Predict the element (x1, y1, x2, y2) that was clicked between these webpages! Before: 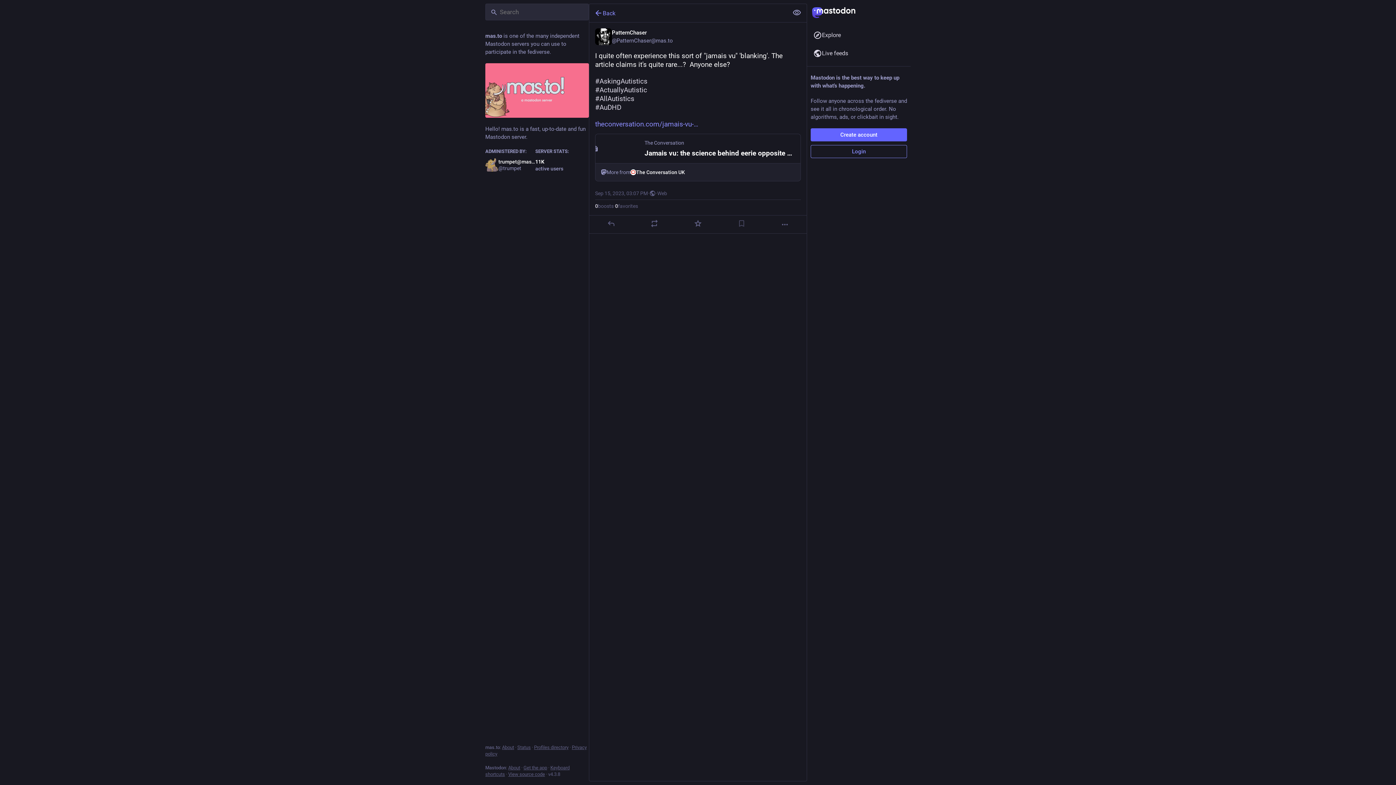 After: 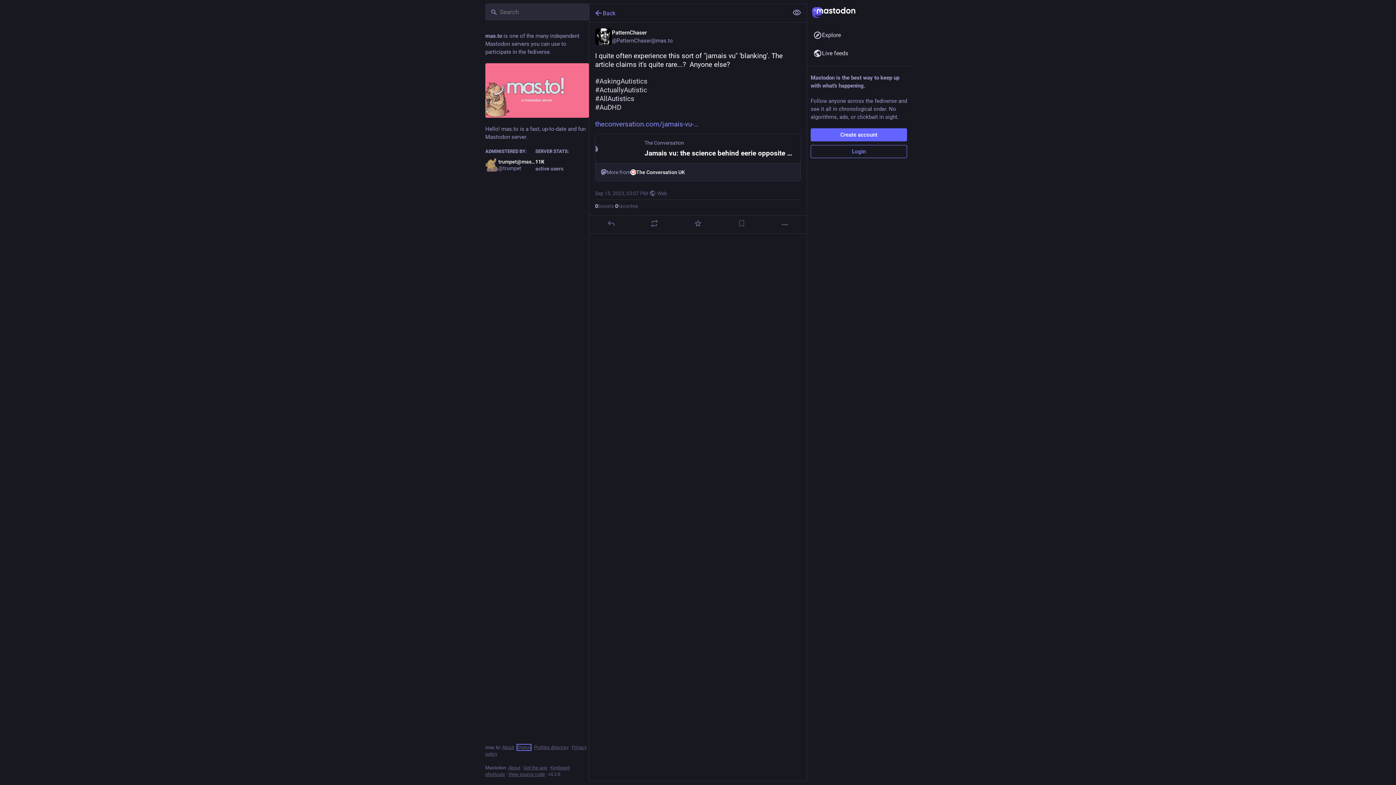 Action: label: Status bbox: (517, 745, 530, 750)